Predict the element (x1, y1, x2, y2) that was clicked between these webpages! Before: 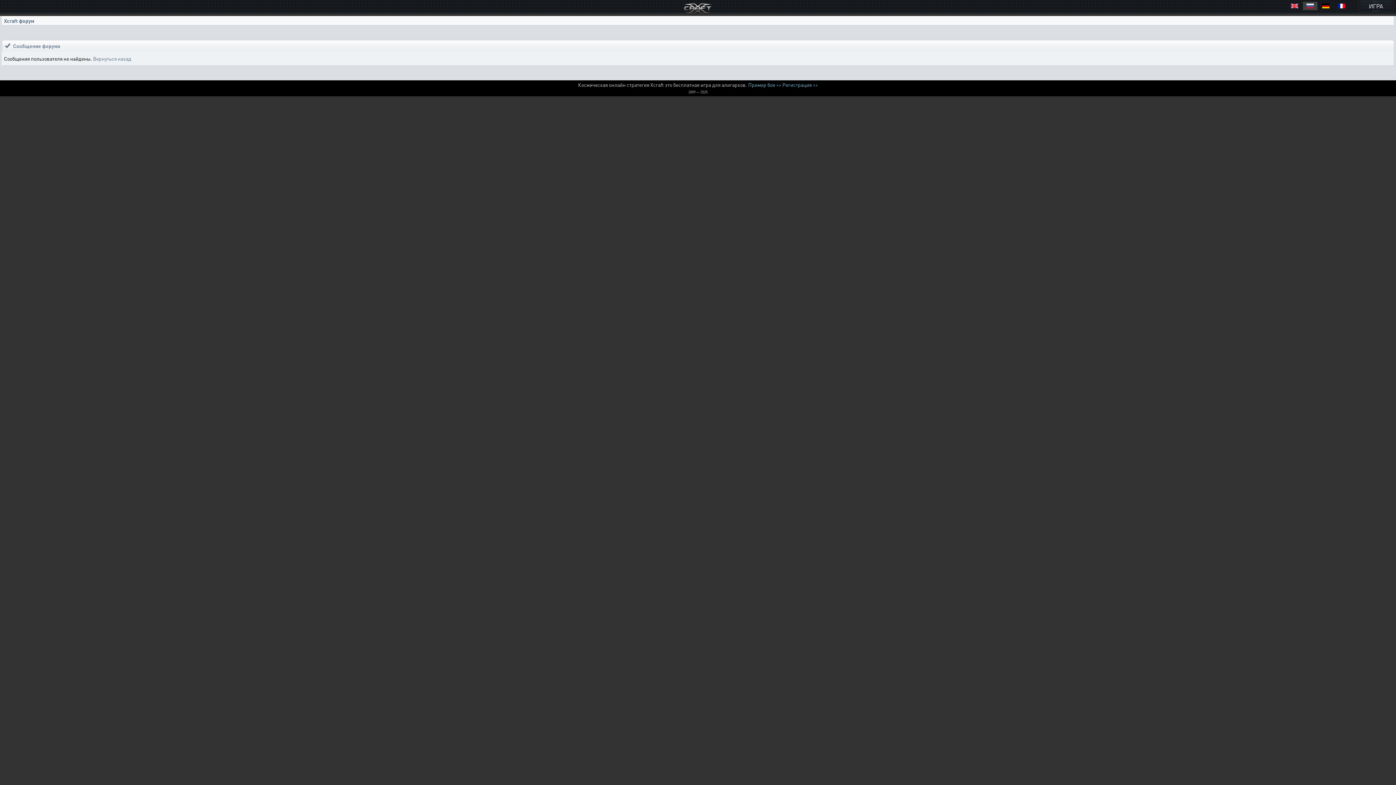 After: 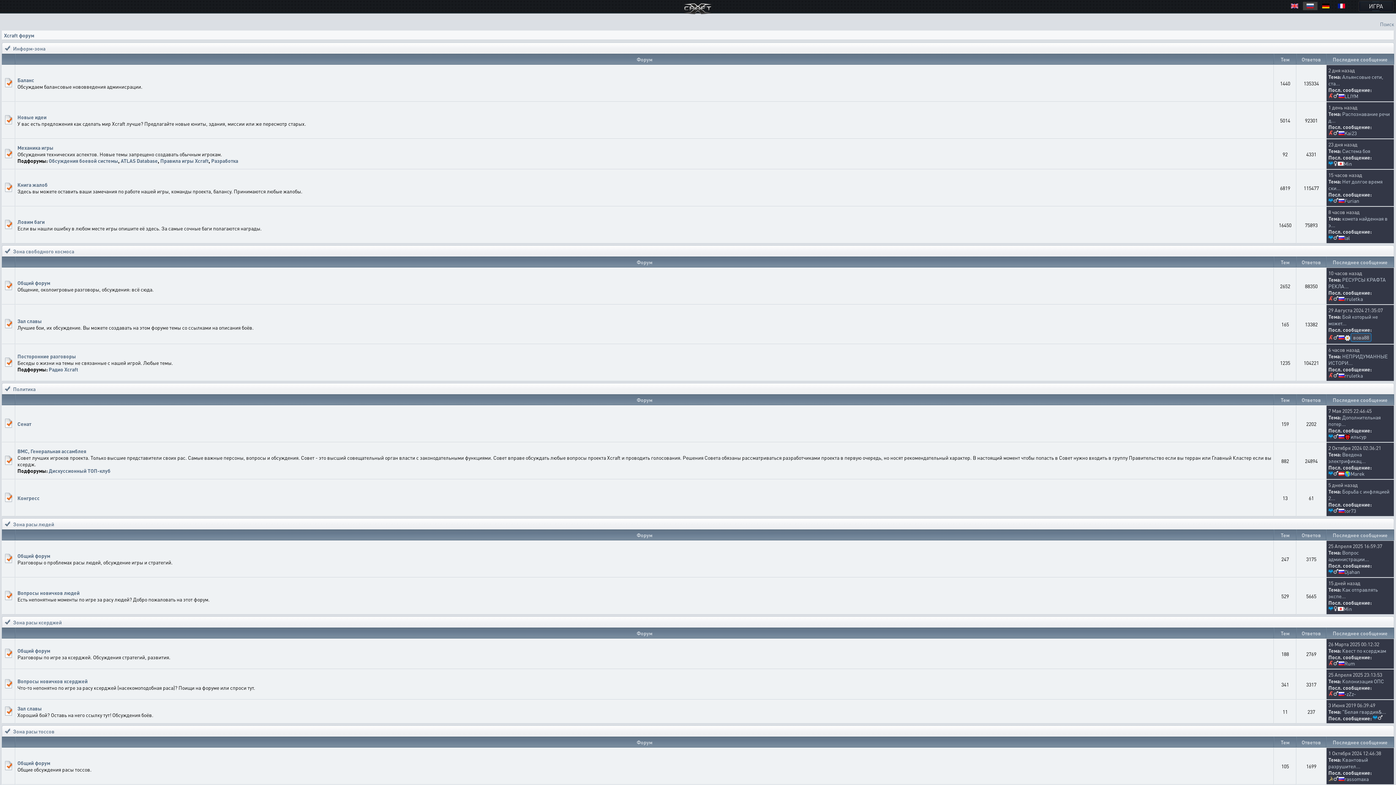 Action: bbox: (4, 17, 34, 24) label: Xcraft форум